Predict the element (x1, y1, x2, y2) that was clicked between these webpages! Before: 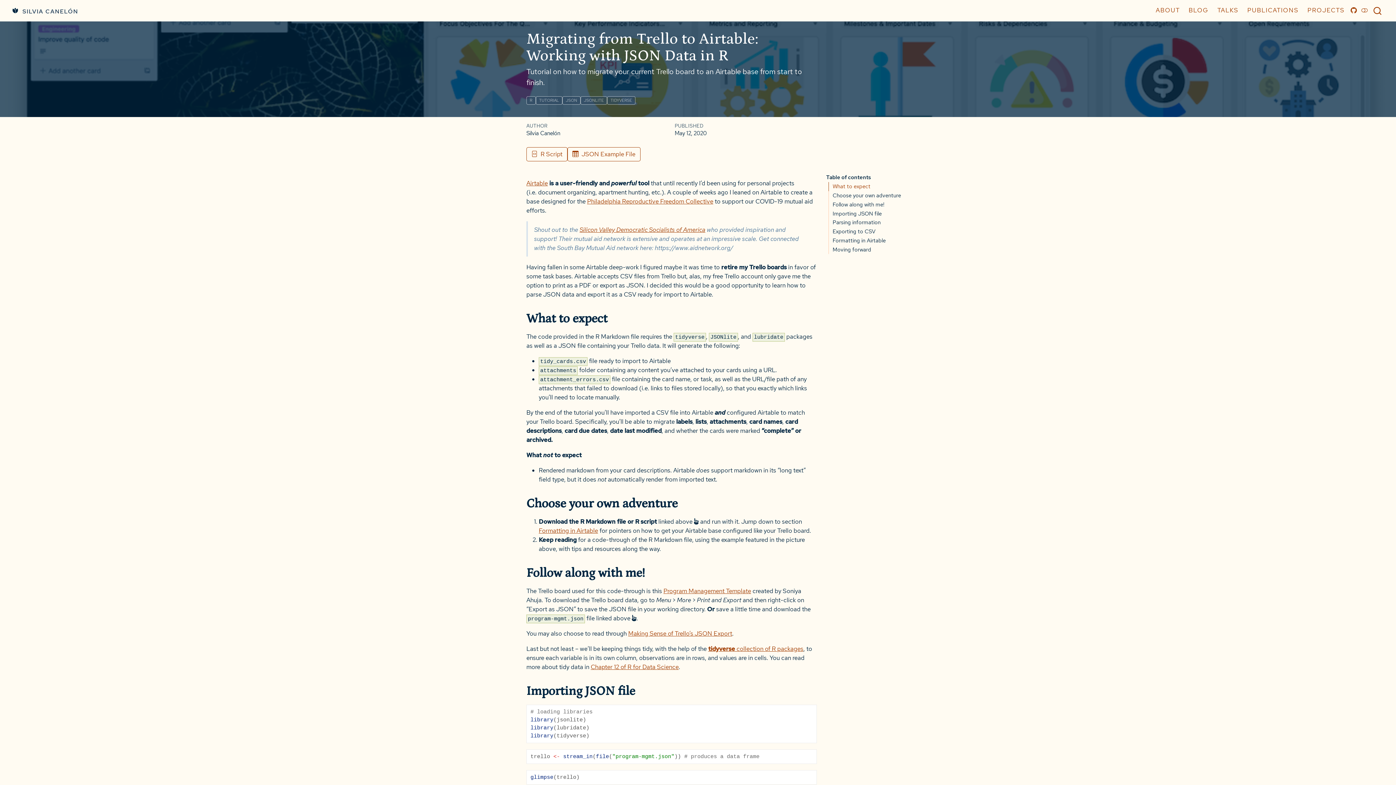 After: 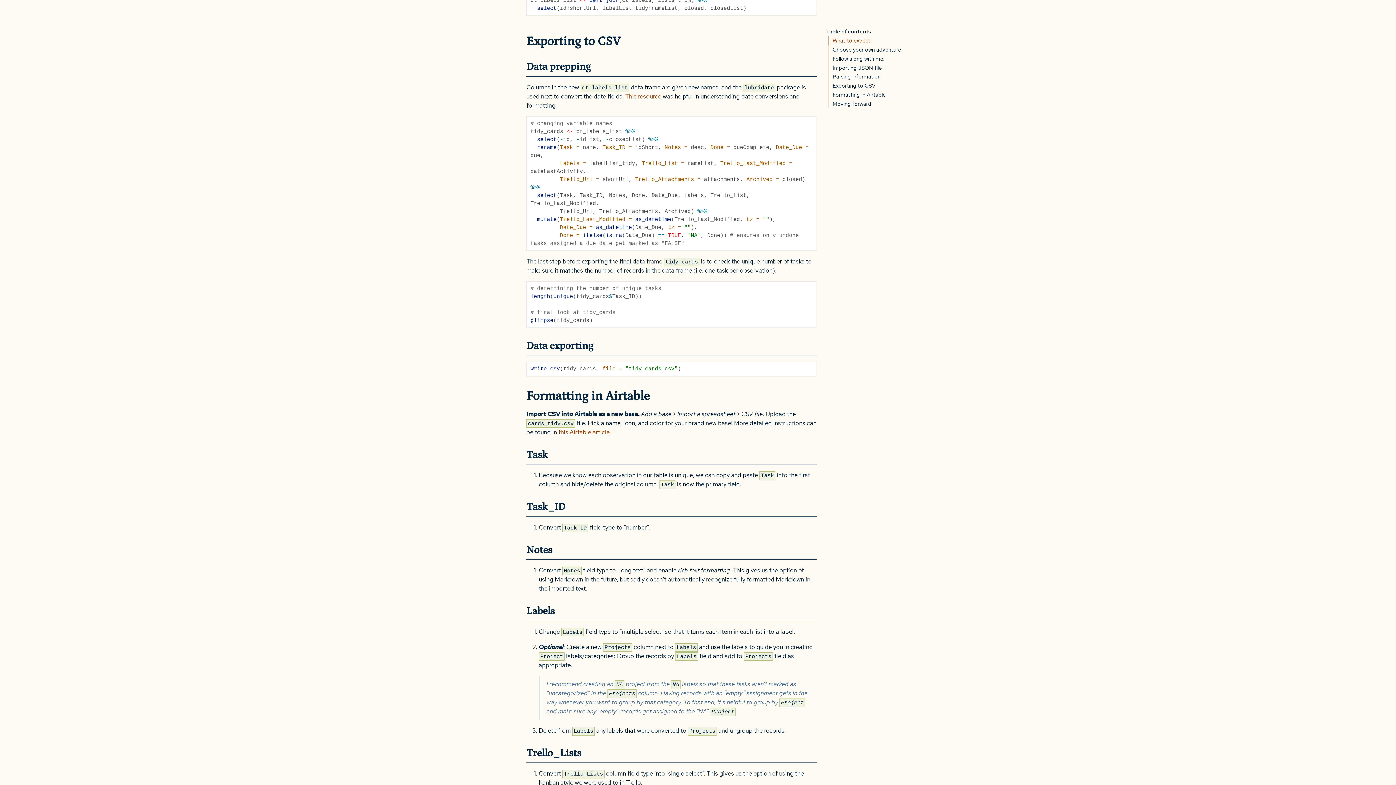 Action: bbox: (828, 227, 904, 236) label: Exporting to CSV